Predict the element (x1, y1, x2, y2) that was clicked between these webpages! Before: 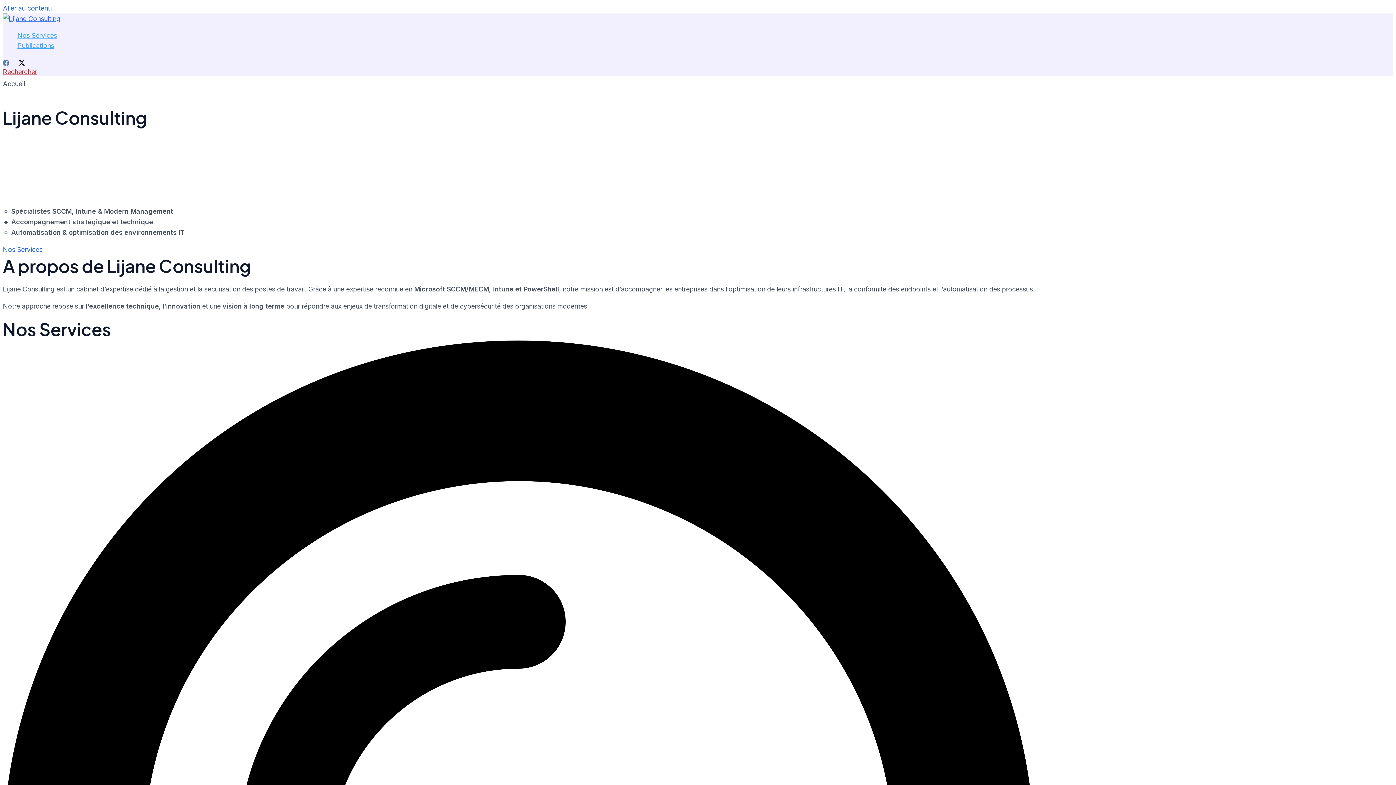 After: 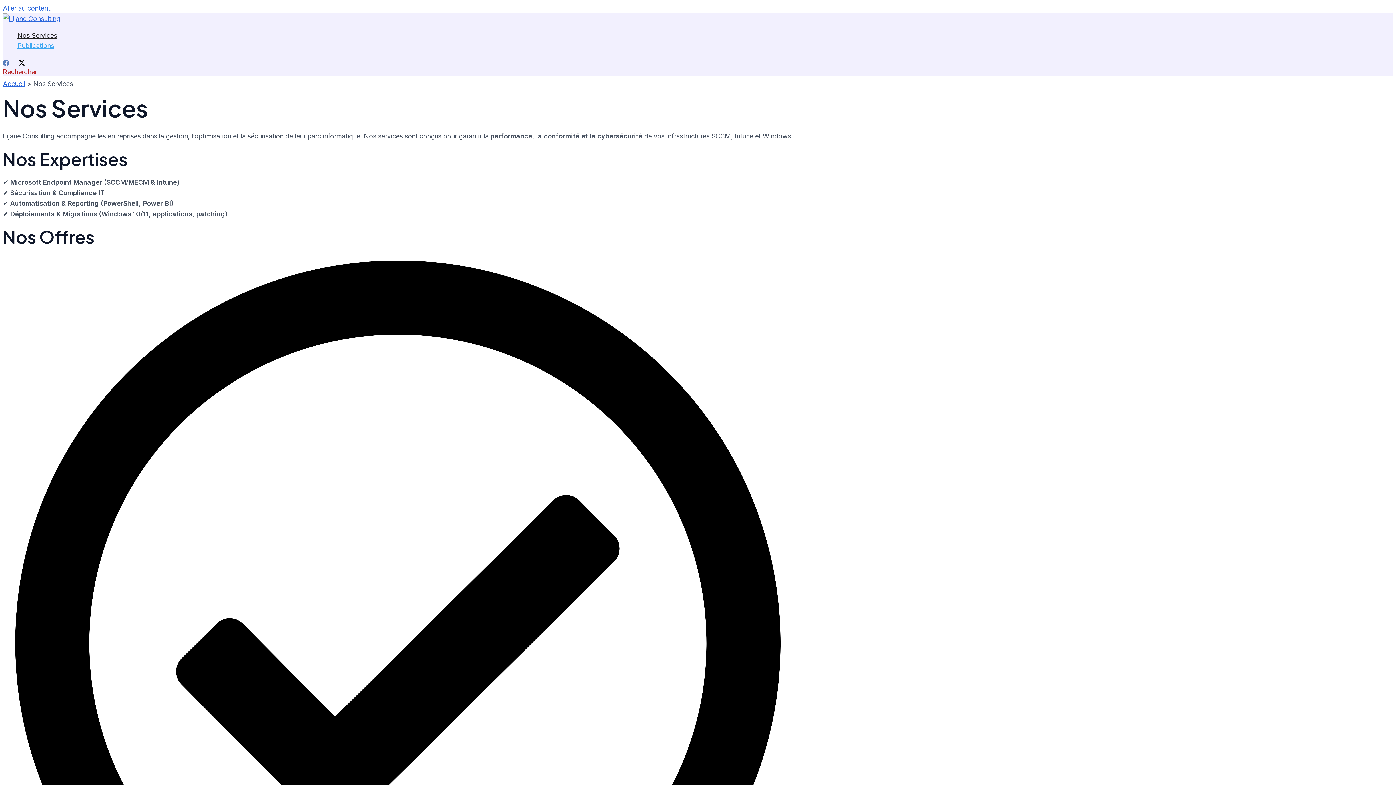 Action: bbox: (17, 30, 57, 40) label: Nos Services